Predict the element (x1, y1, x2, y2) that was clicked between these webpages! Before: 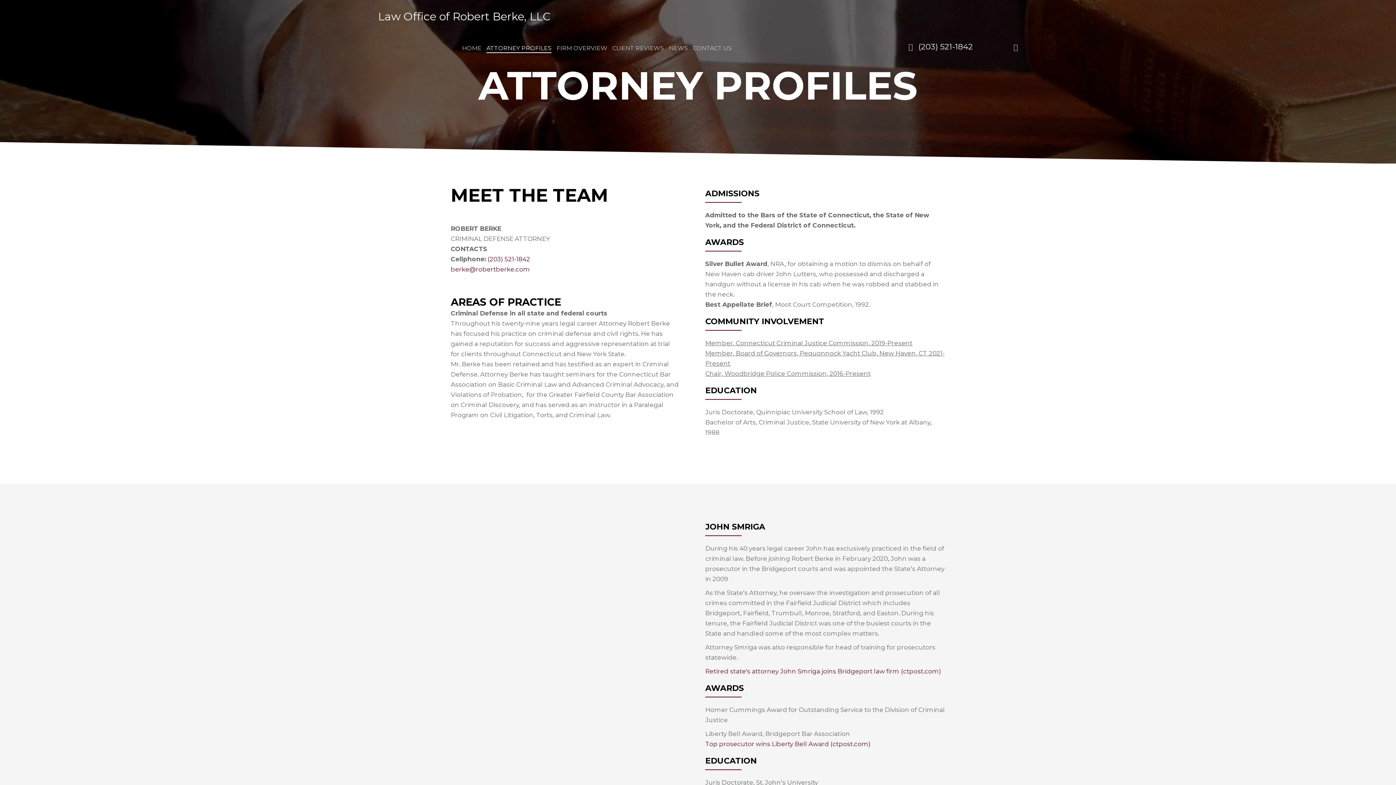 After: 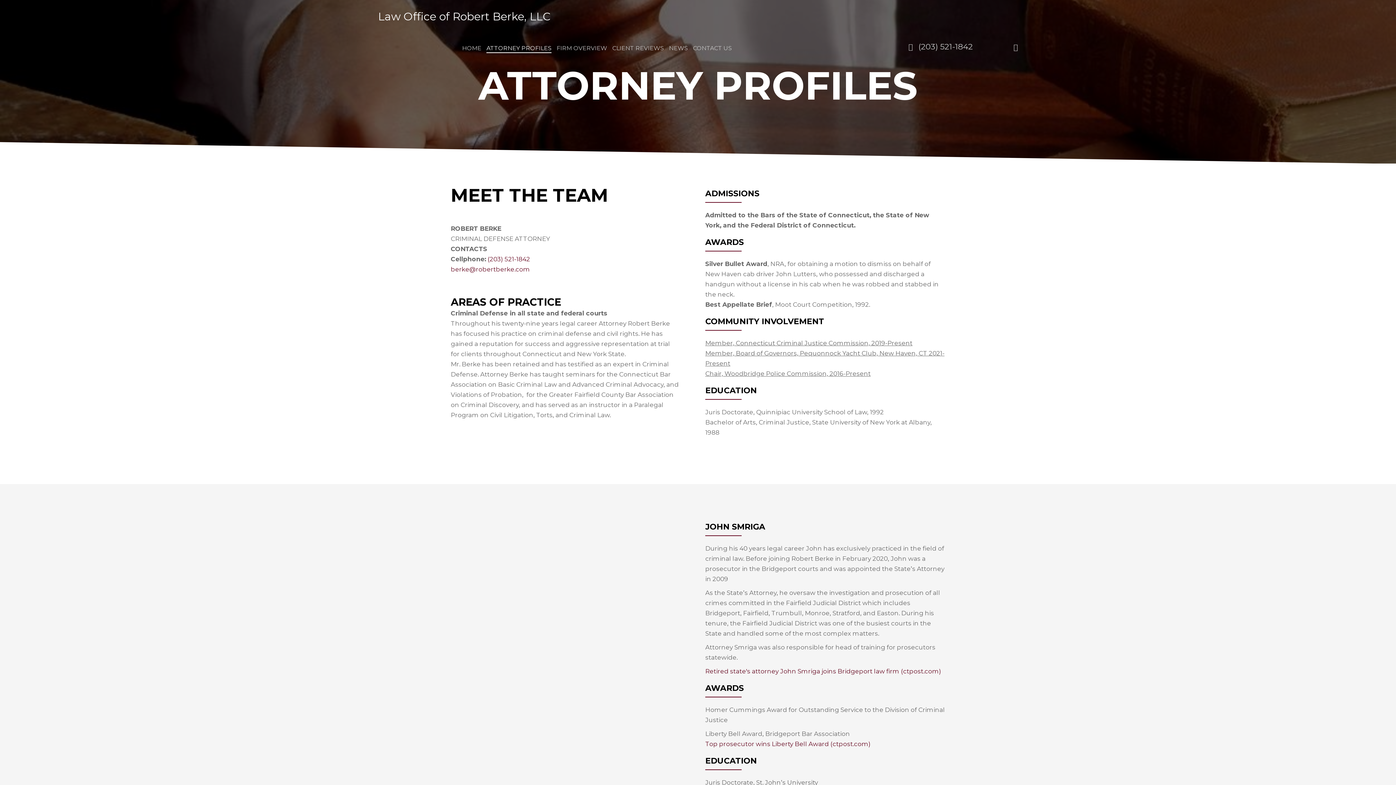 Action: label: (203) 521-1842 bbox: (918, 41, 973, 51)